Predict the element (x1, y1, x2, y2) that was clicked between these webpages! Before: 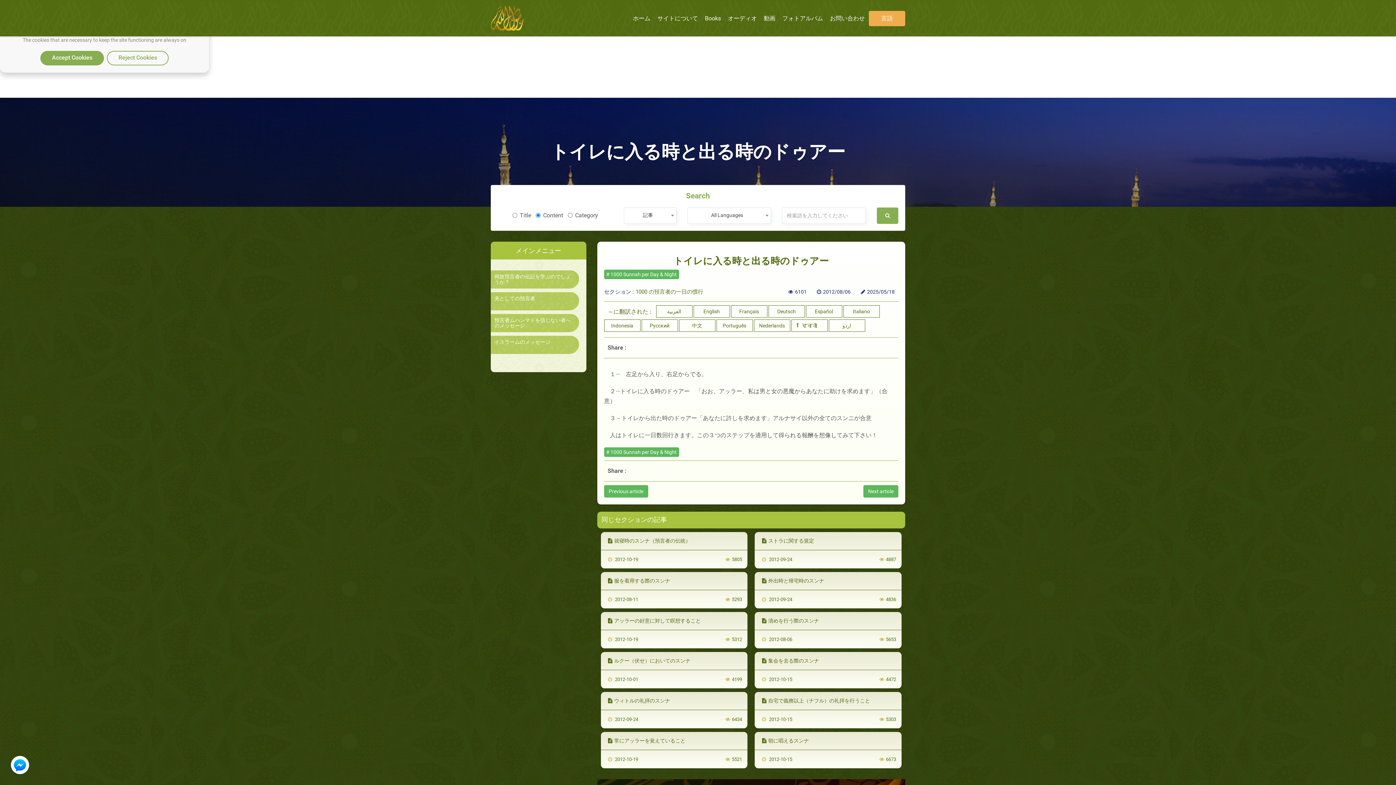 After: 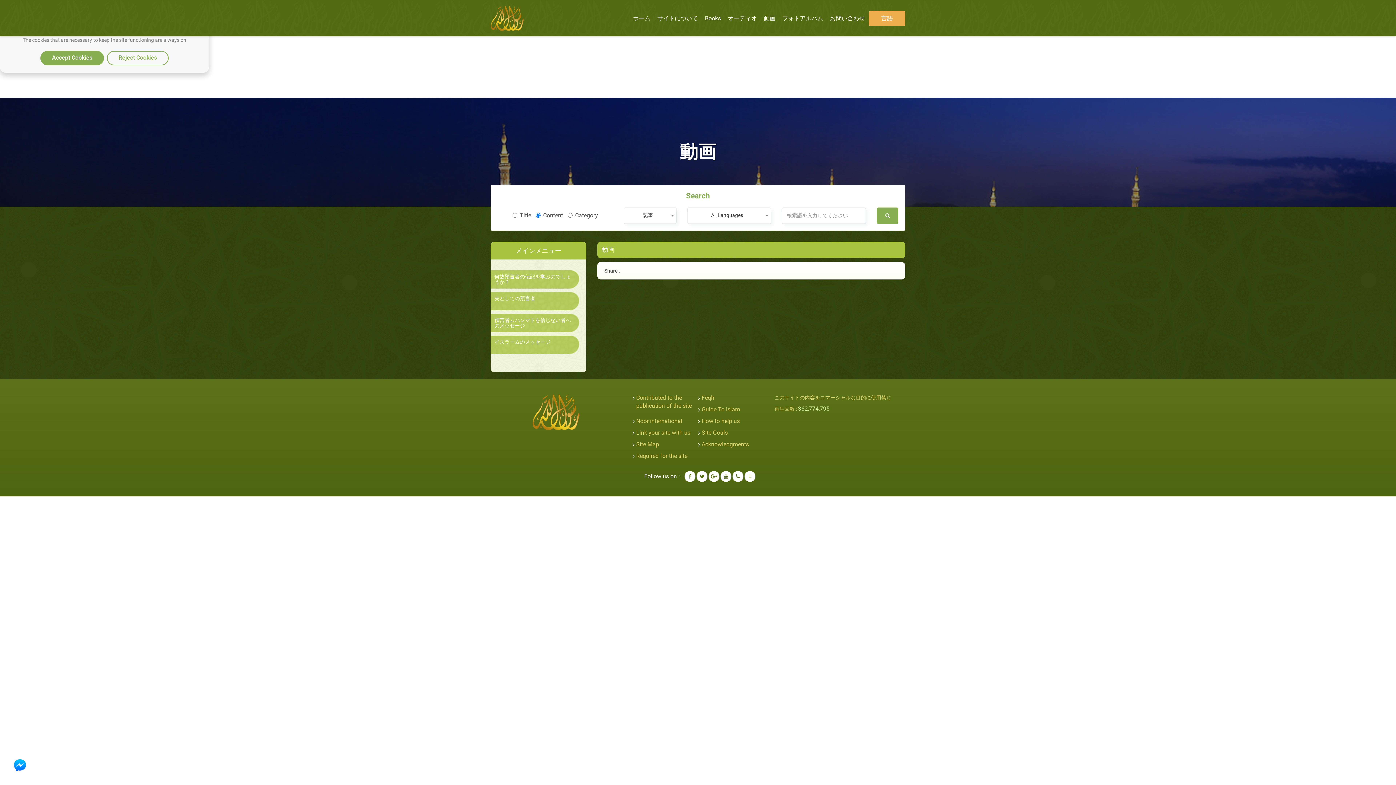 Action: label: 動画 bbox: (761, 10, 778, 26)